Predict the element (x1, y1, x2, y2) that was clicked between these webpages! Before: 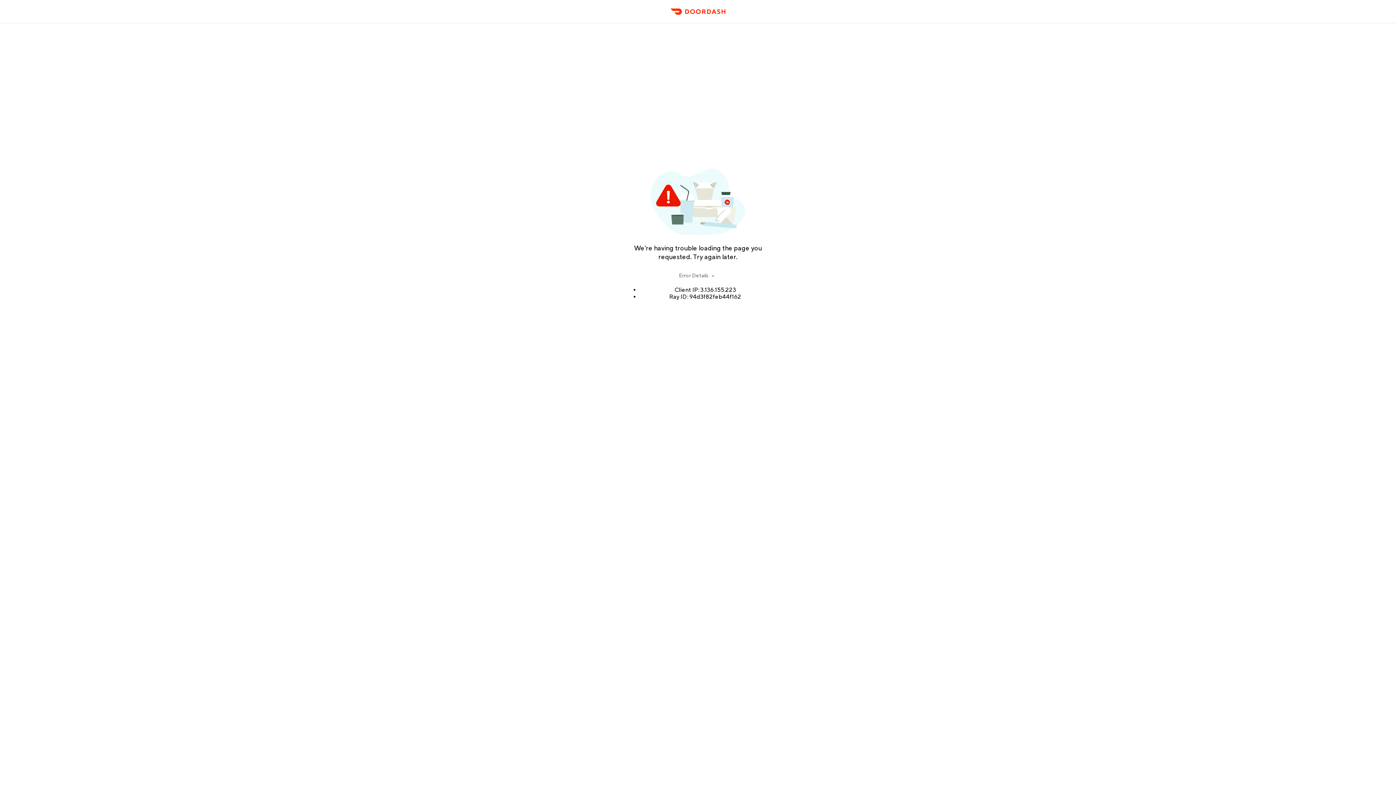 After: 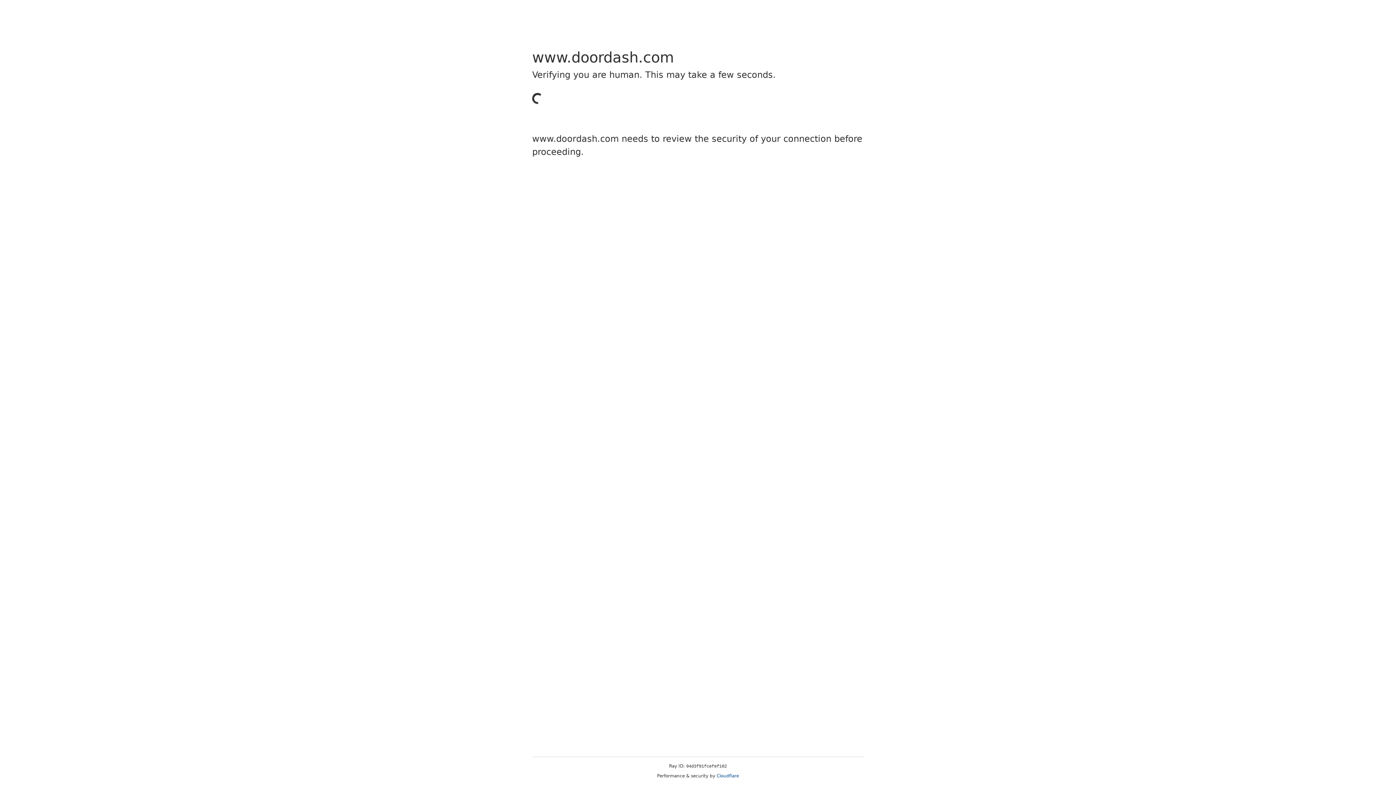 Action: label: DoorDash bbox: (666, 11, 729, 23)